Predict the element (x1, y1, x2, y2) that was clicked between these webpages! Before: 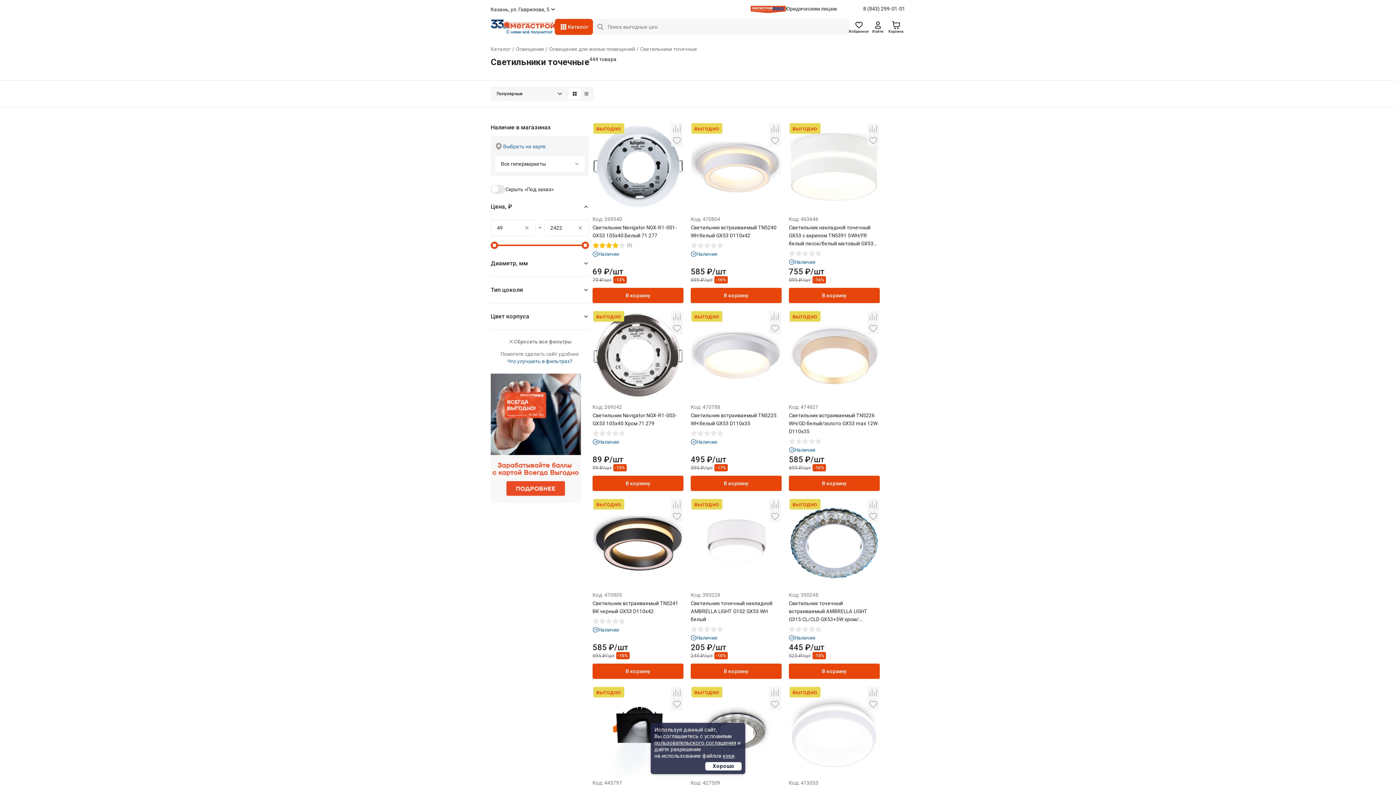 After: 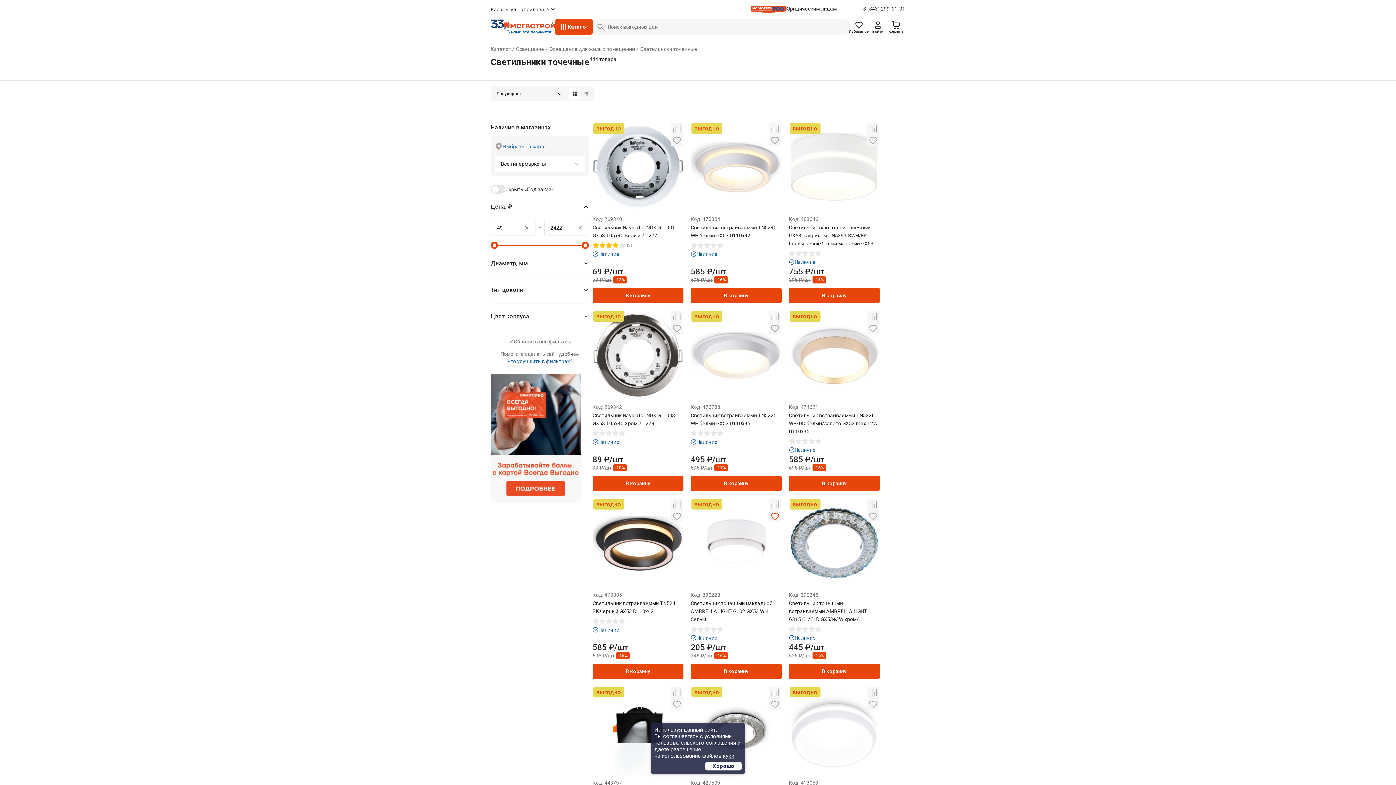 Action: bbox: (769, 510, 781, 522)